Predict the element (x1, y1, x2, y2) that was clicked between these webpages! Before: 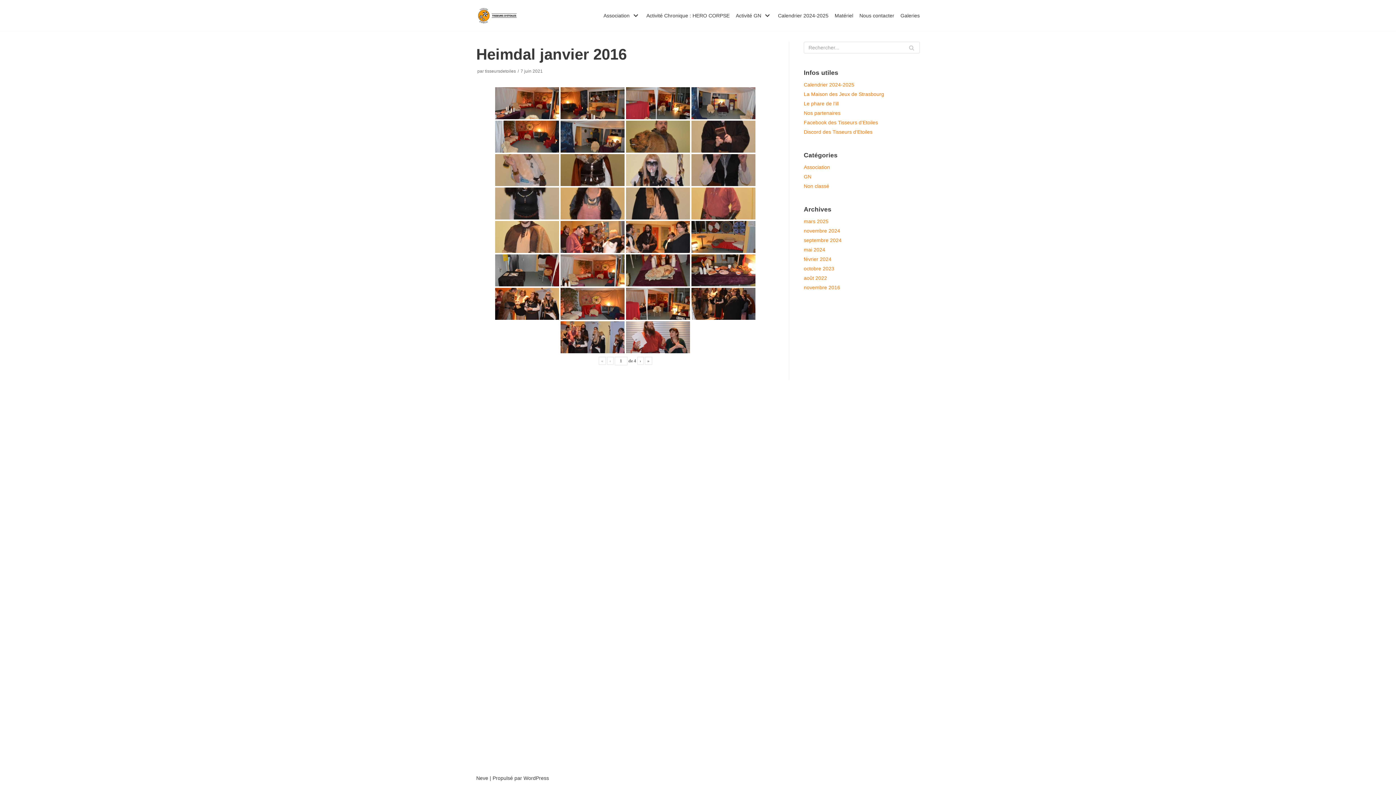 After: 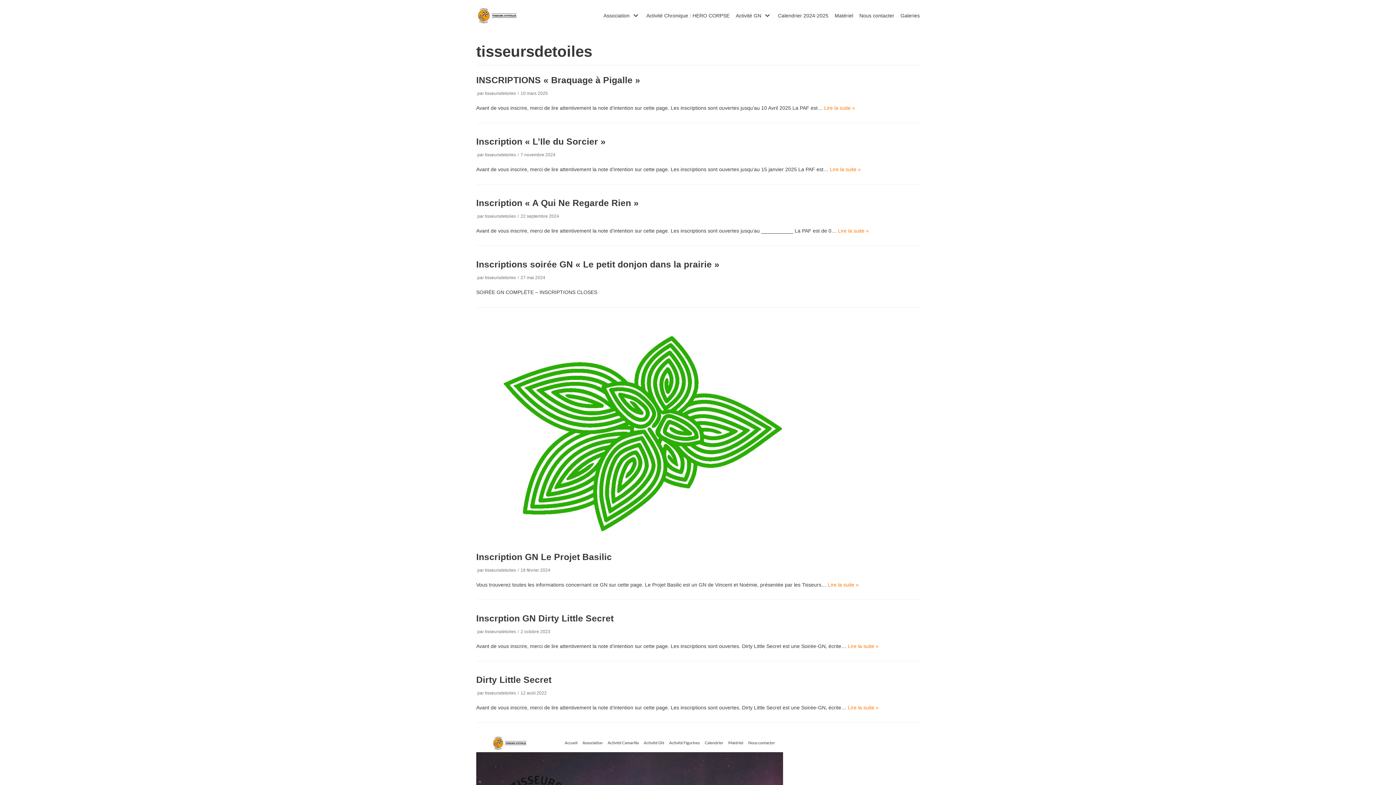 Action: label: tisseursdetoiles bbox: (485, 68, 516, 73)